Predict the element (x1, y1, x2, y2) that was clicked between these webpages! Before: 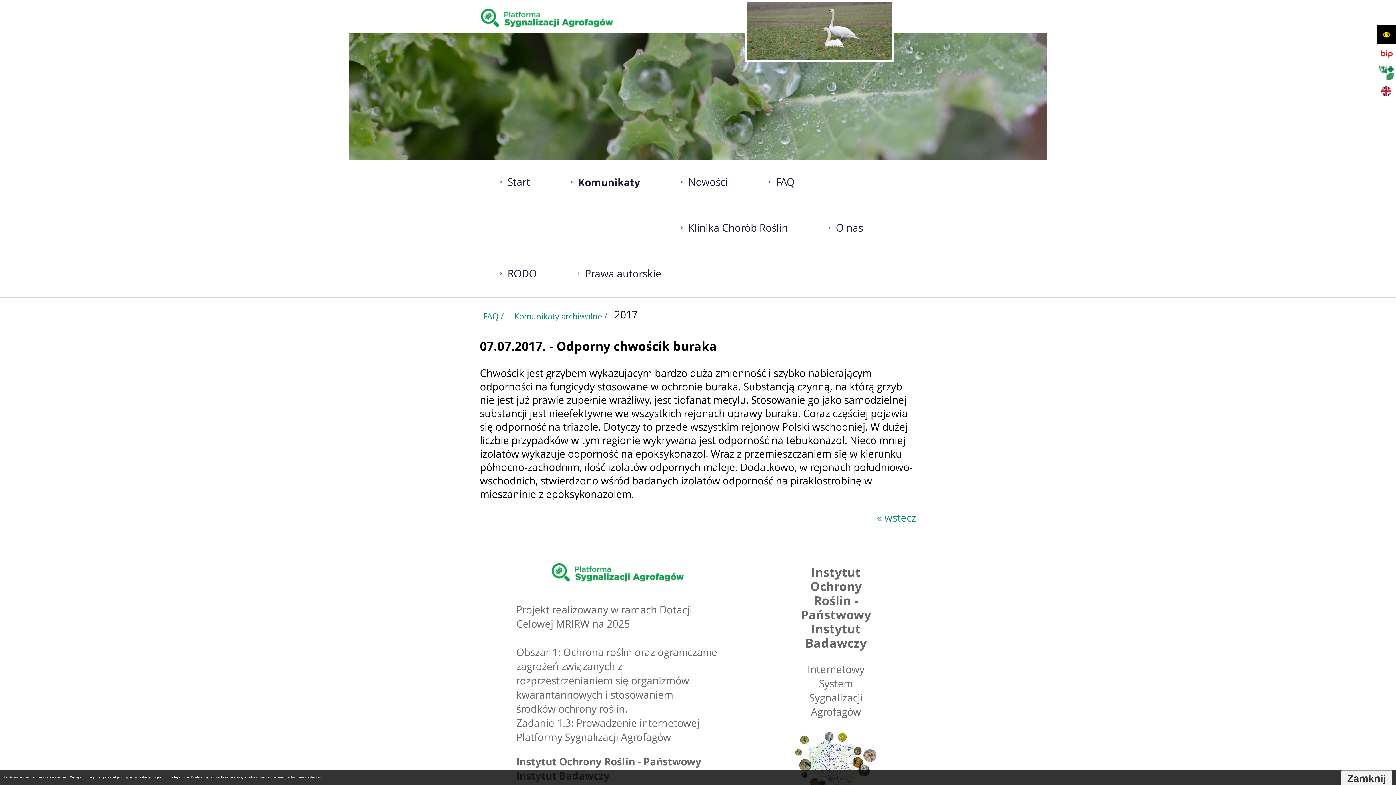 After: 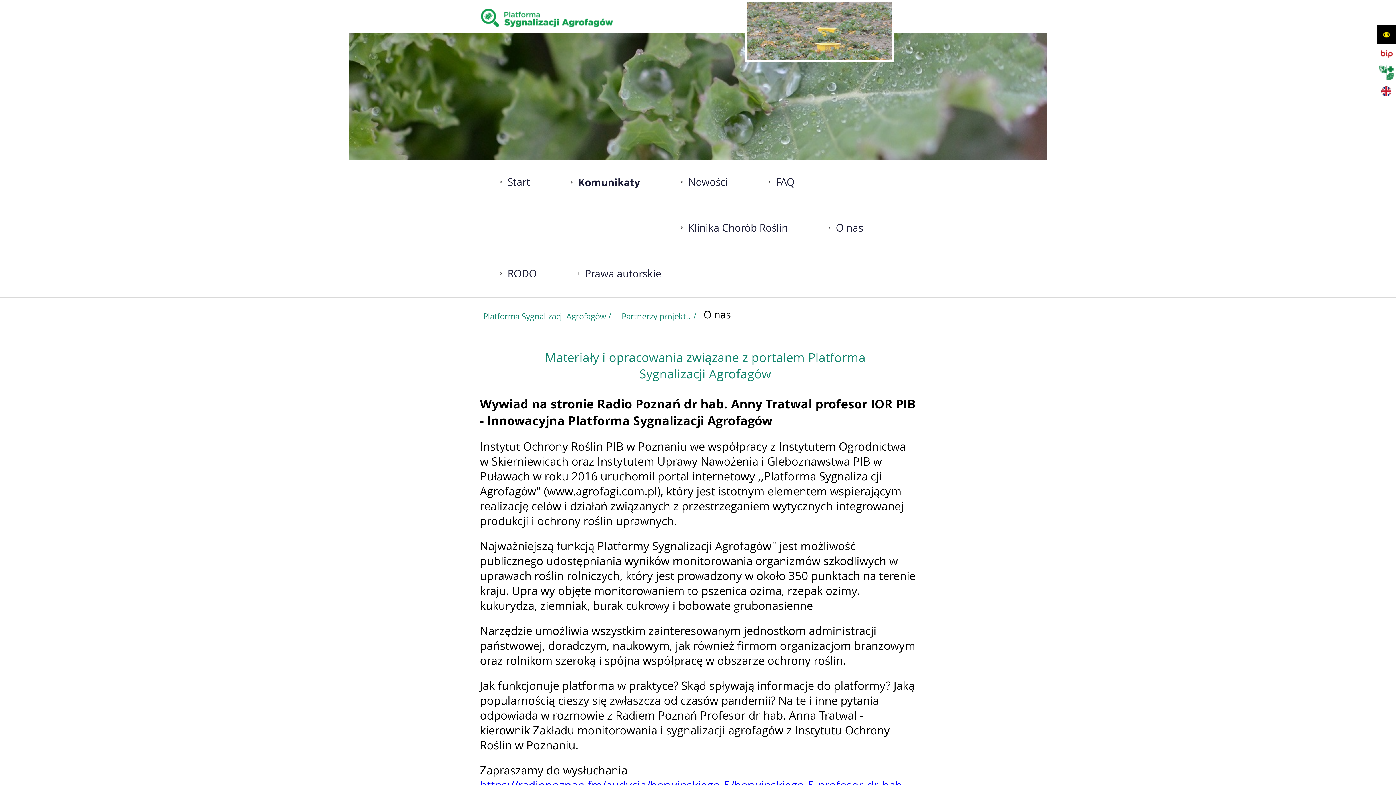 Action: bbox: (808, 205, 883, 251) label: 	O nas